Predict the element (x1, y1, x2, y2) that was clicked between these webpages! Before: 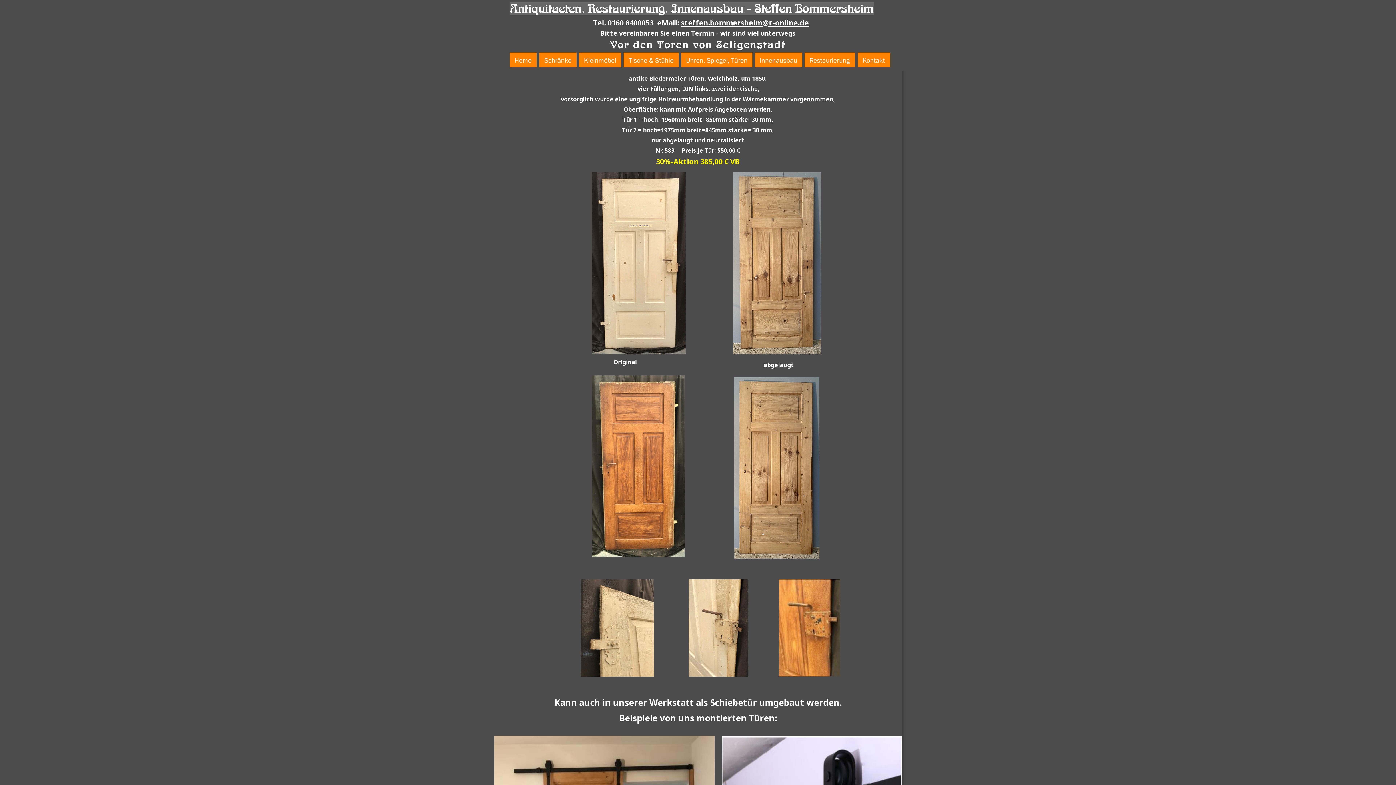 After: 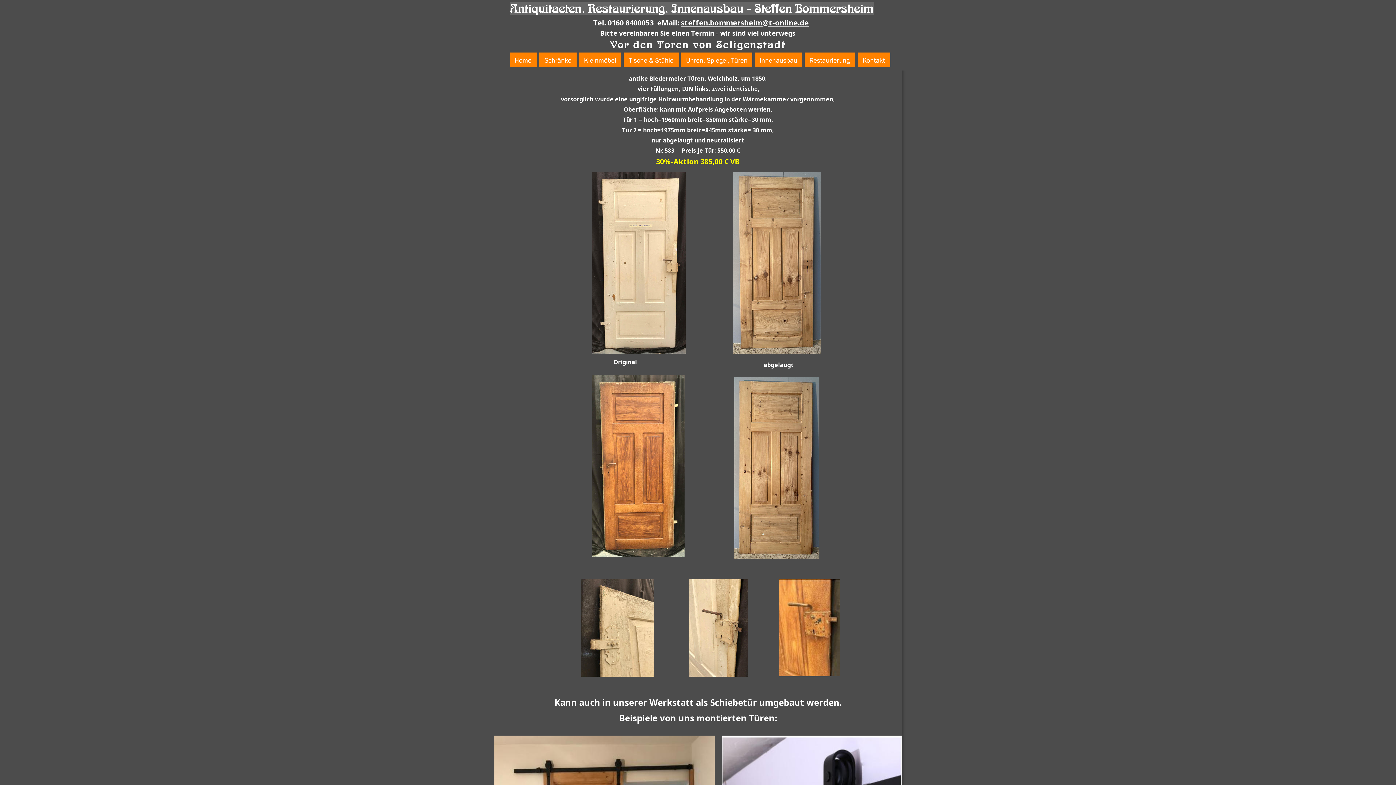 Action: label: steffen.bommersheim@t-online.de bbox: (681, 17, 809, 27)